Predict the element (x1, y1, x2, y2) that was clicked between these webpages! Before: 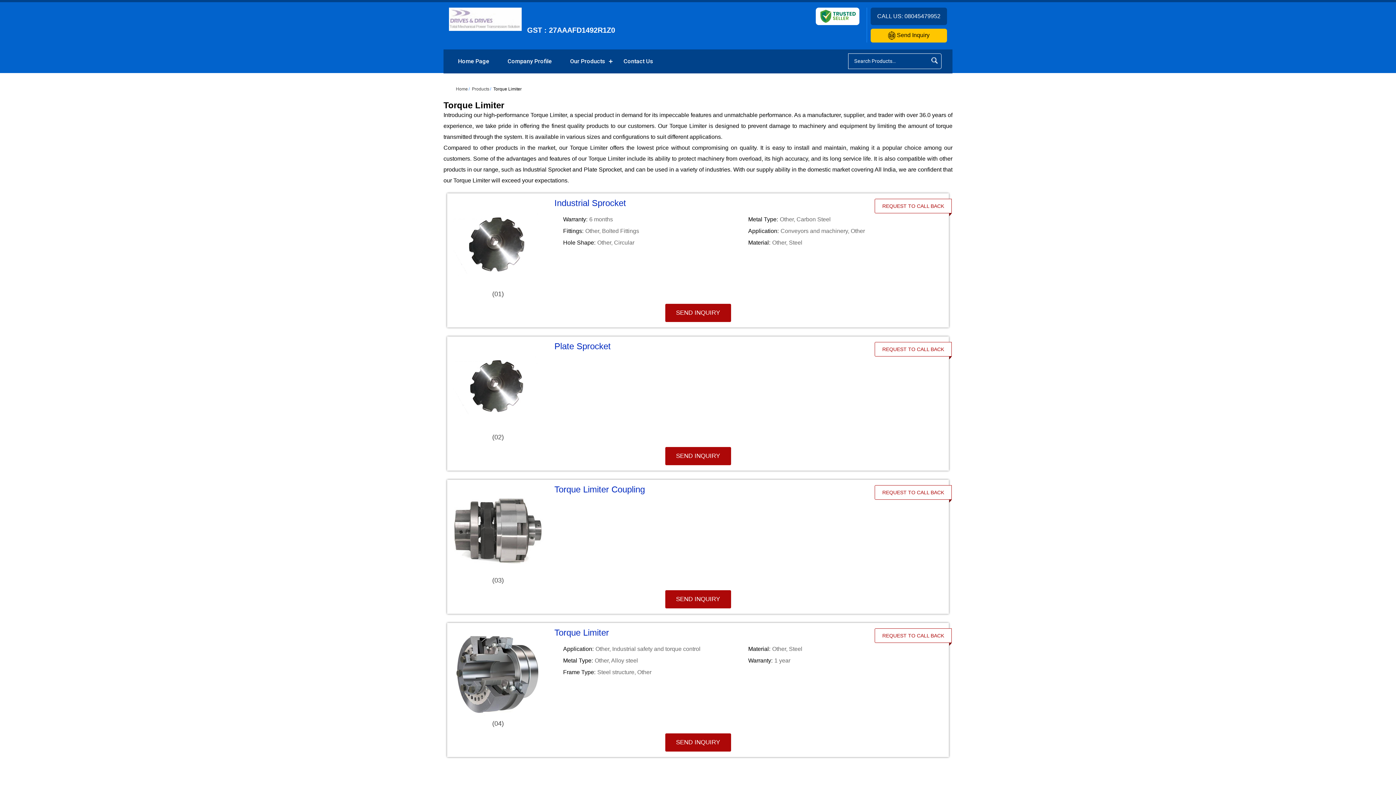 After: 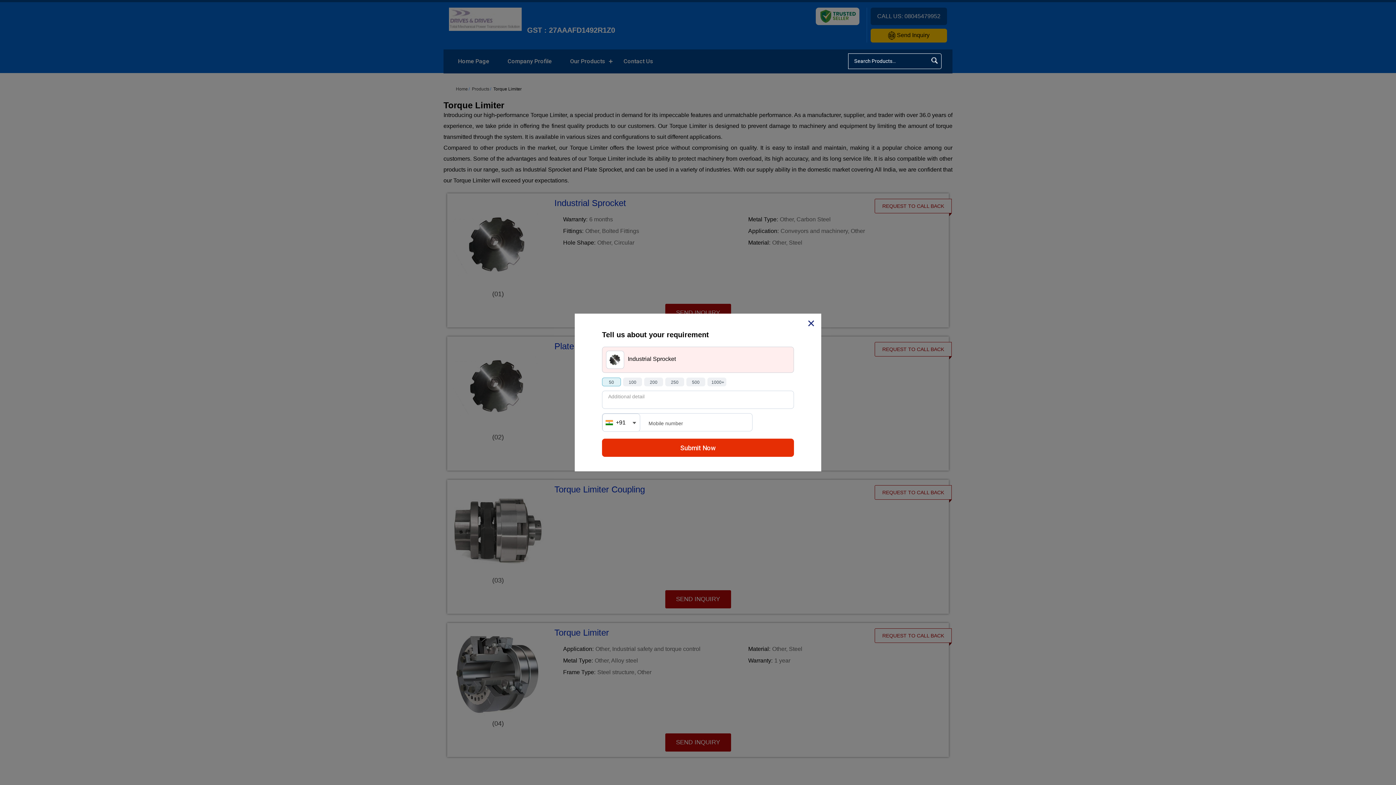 Action: bbox: (665, 304, 731, 322) label: SEND INQUIRY